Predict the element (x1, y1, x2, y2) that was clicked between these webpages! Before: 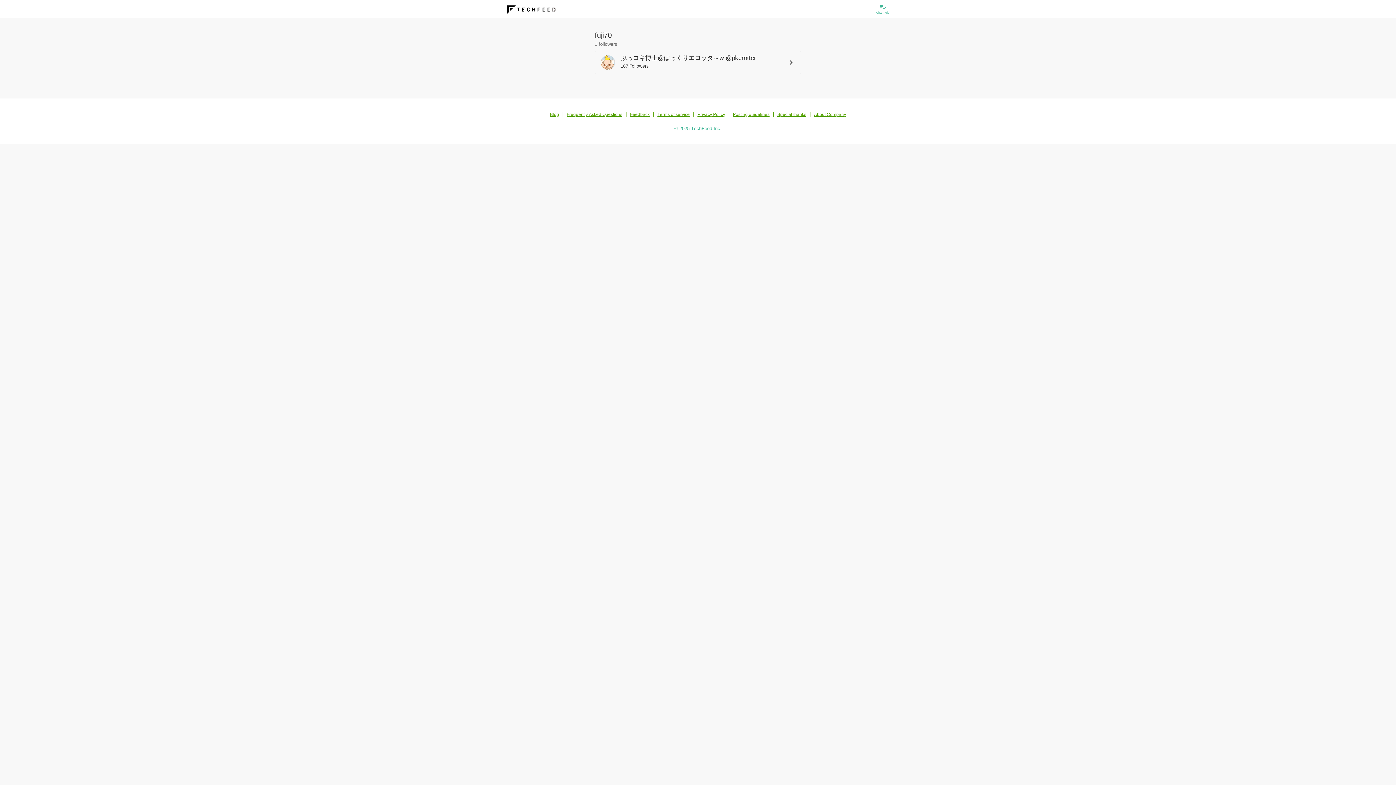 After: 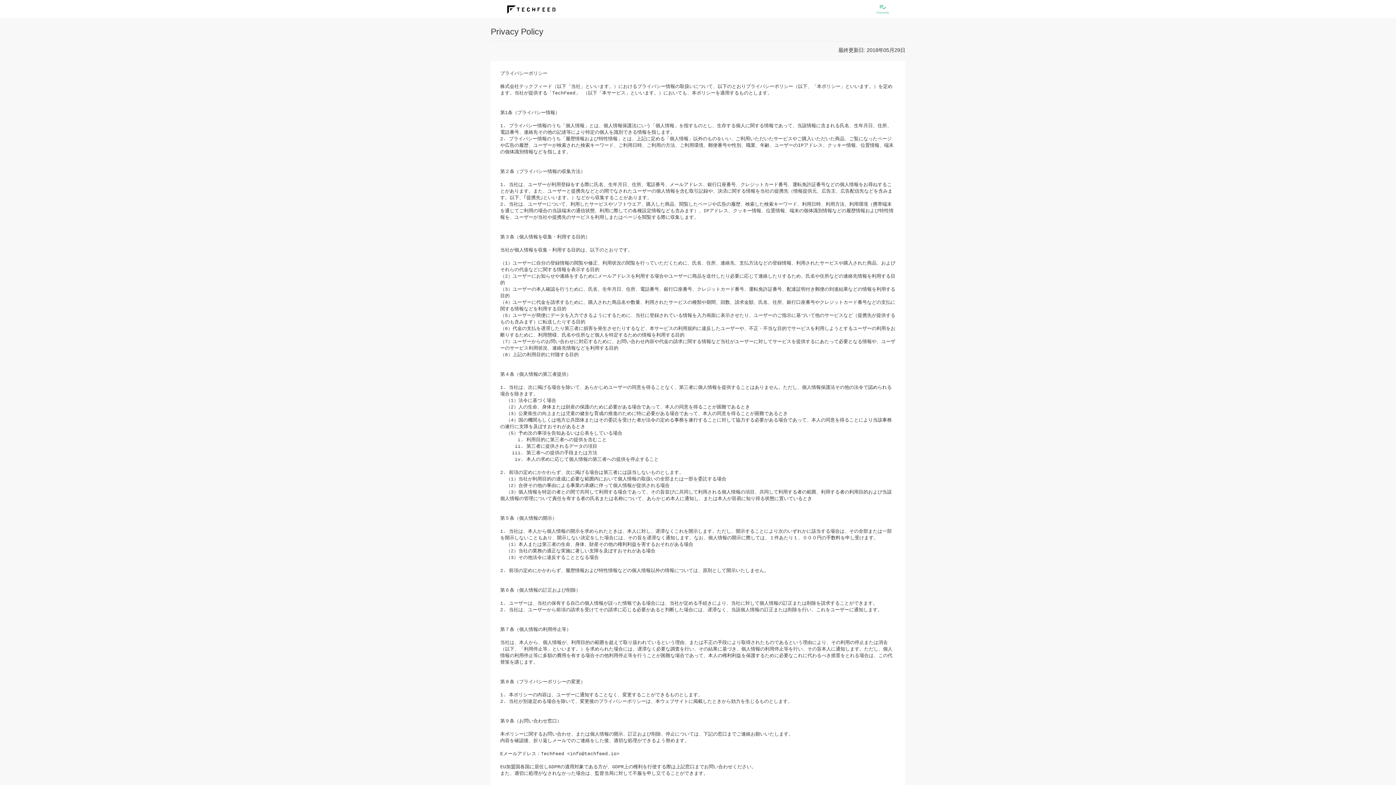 Action: label: Privacy Policy bbox: (697, 111, 725, 116)